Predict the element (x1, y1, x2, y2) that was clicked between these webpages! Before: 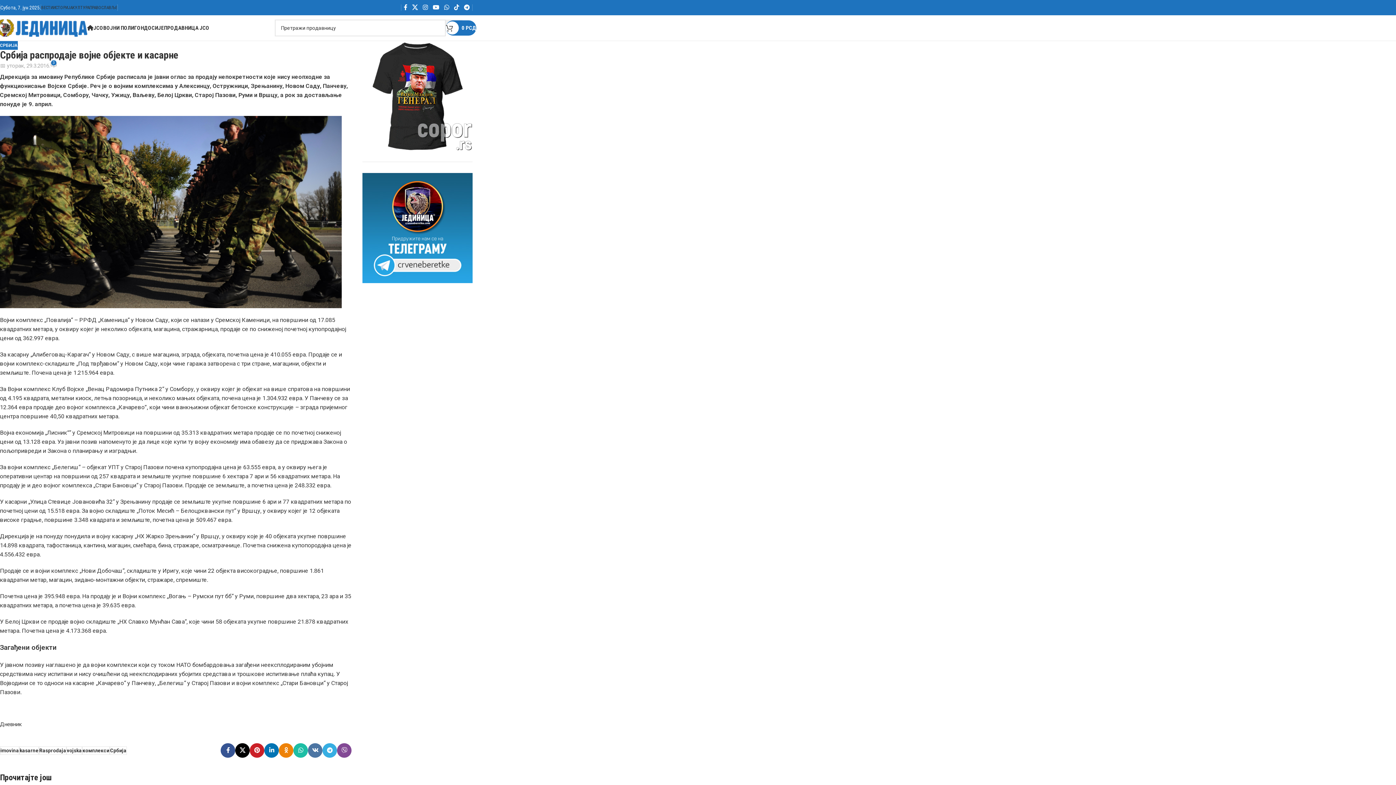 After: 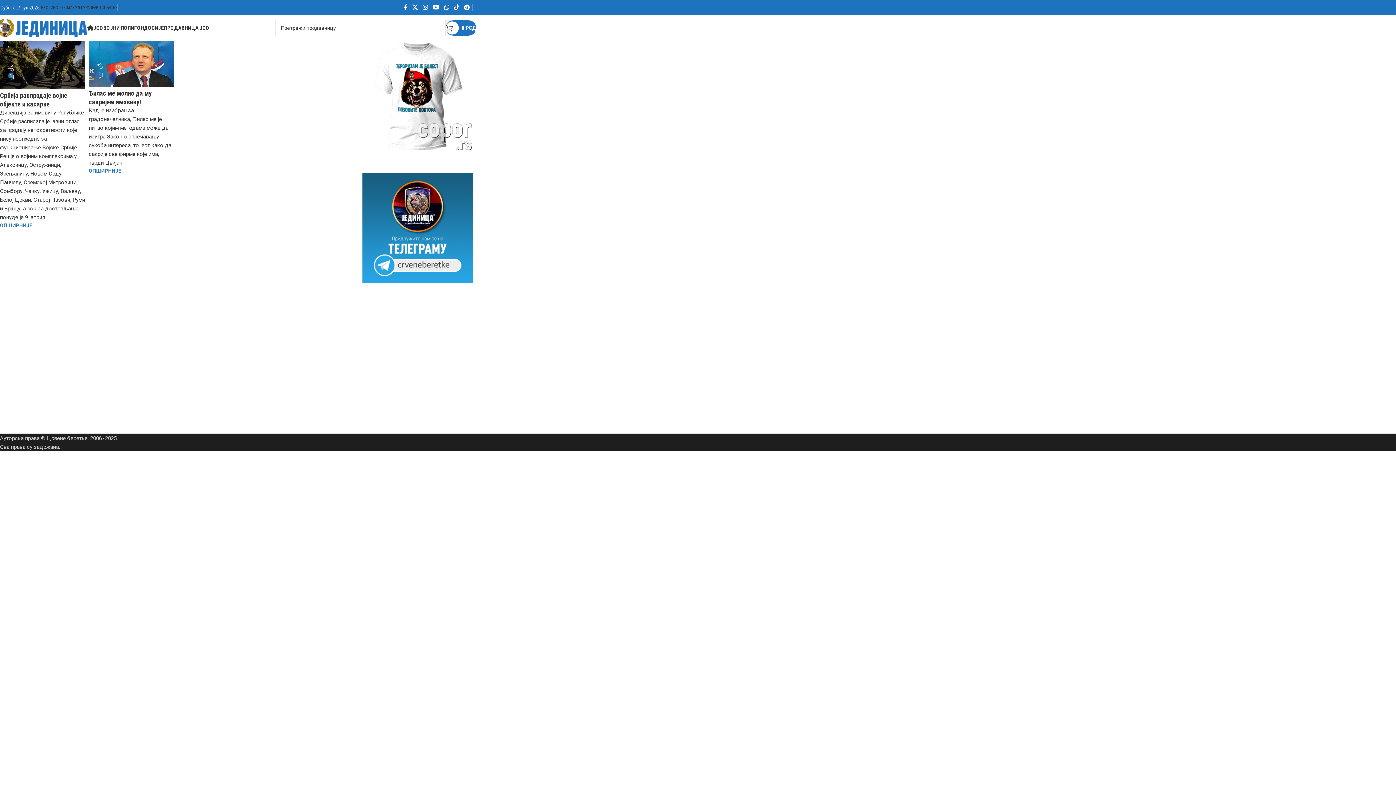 Action: label: imovina bbox: (0, 746, 19, 755)